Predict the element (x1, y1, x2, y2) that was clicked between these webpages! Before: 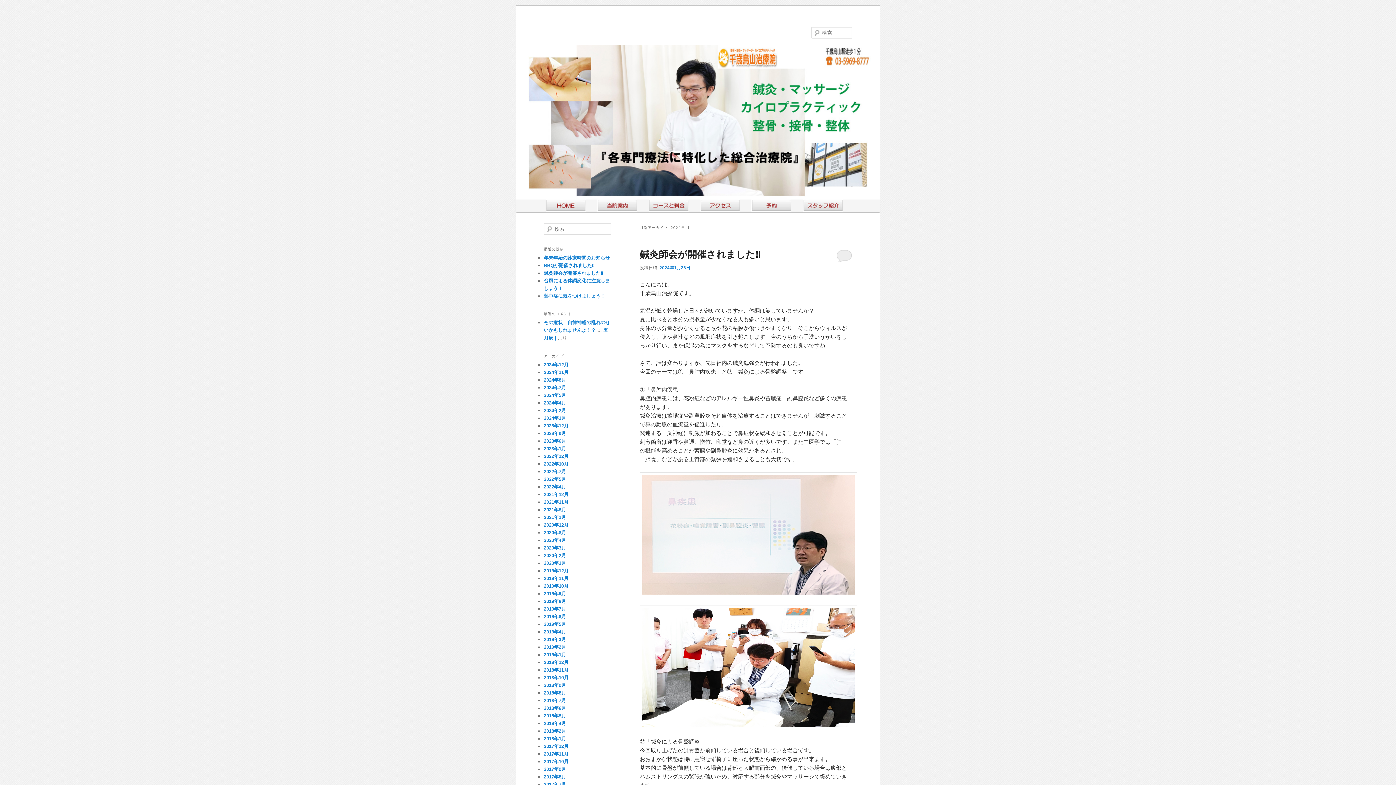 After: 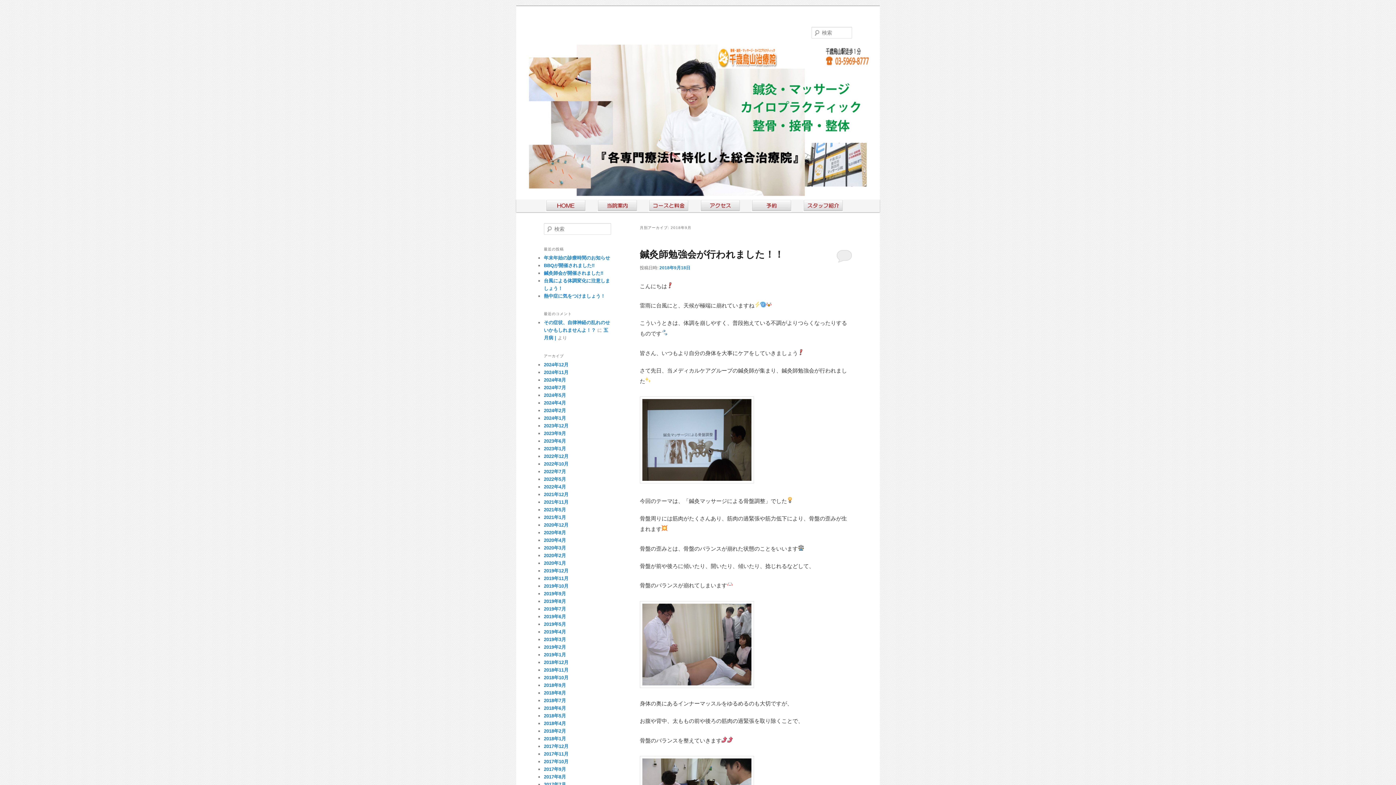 Action: bbox: (544, 682, 566, 688) label: 2018年9月